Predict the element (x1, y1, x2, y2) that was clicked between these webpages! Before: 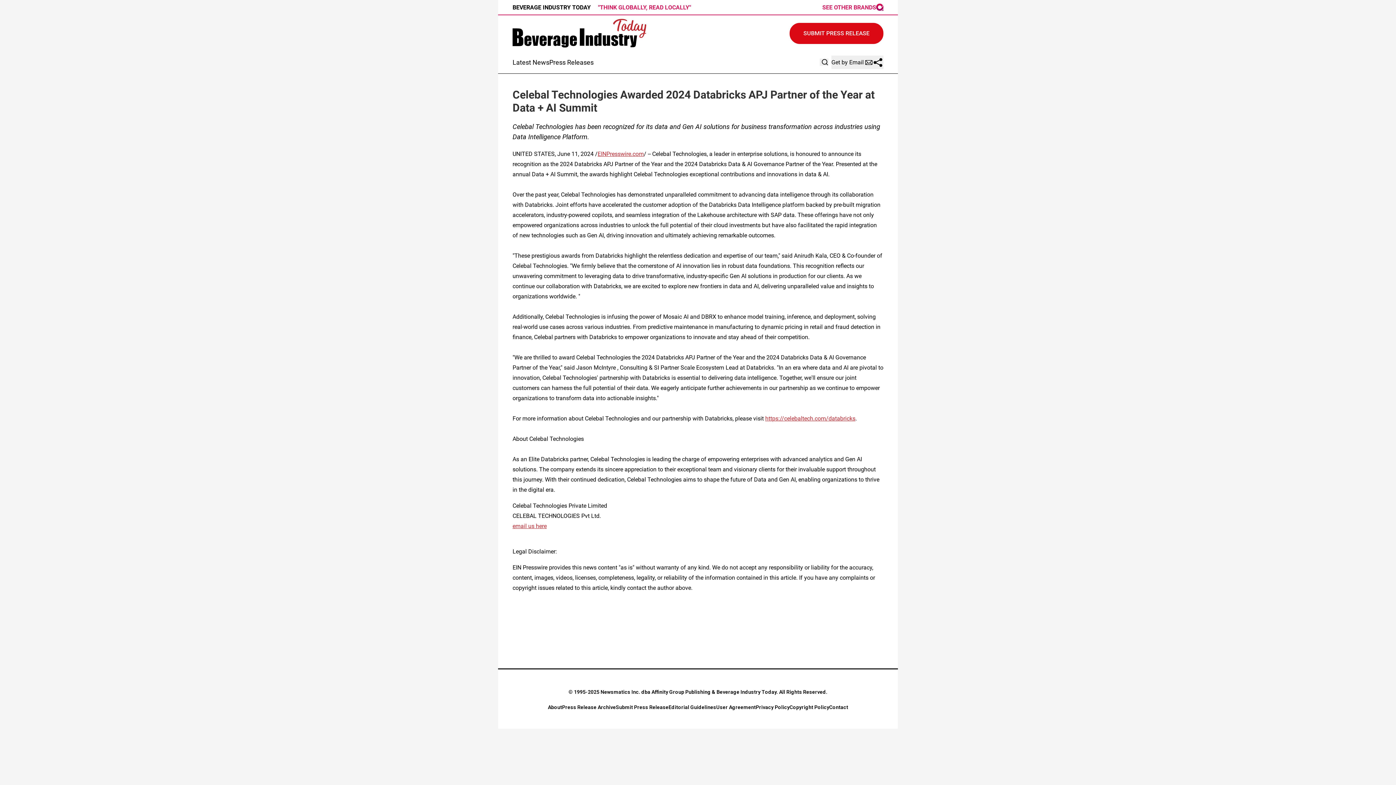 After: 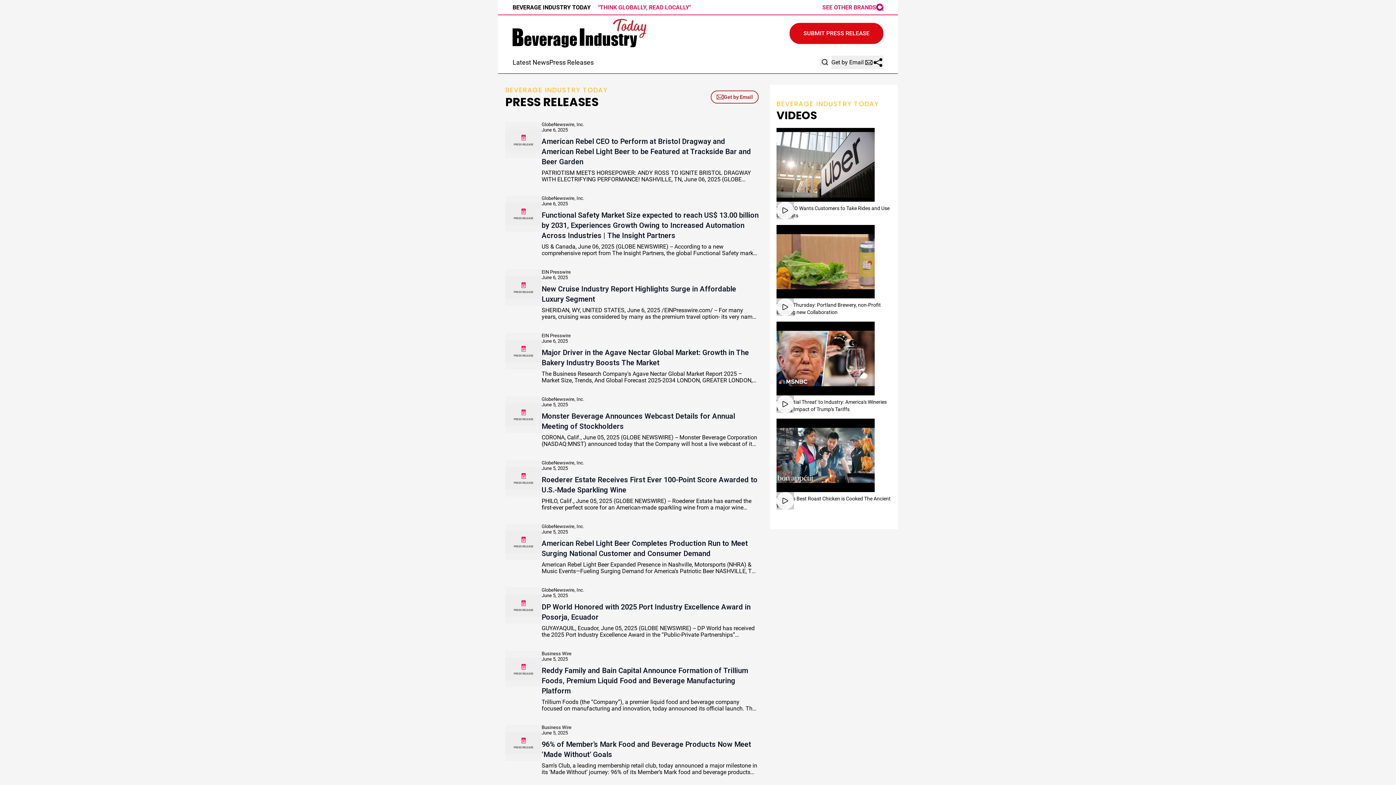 Action: bbox: (512, 18, 646, 47)